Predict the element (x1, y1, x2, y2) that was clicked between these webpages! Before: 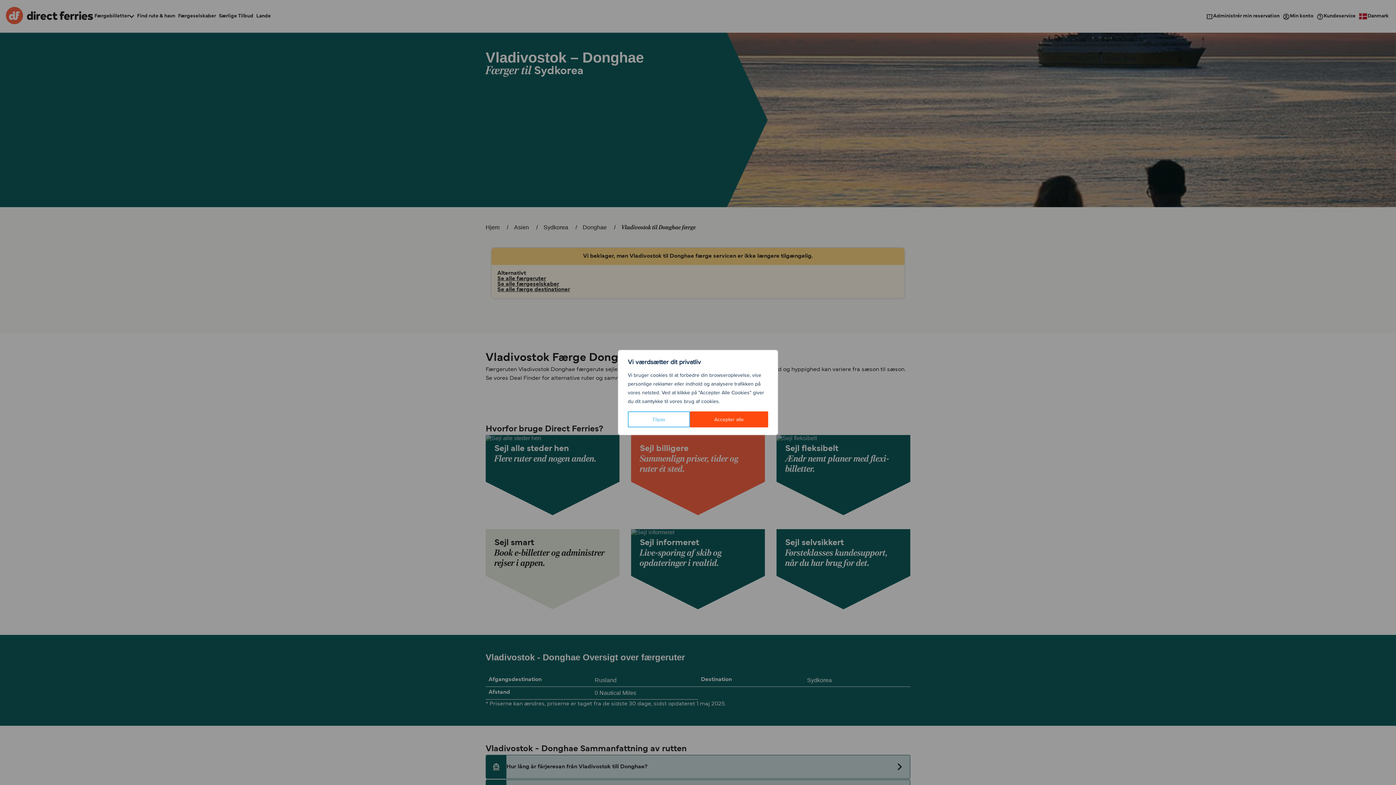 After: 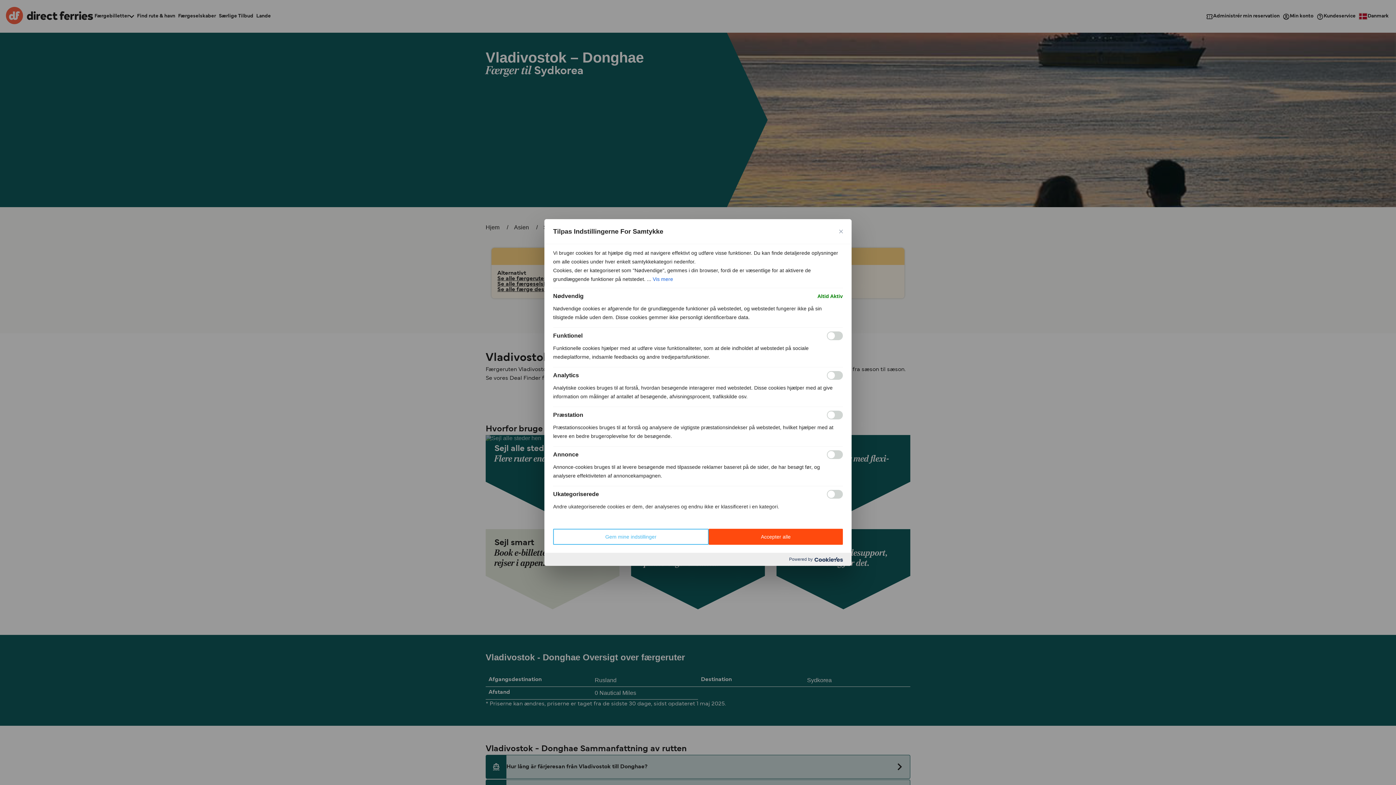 Action: bbox: (628, 411, 690, 427) label: Tilpas